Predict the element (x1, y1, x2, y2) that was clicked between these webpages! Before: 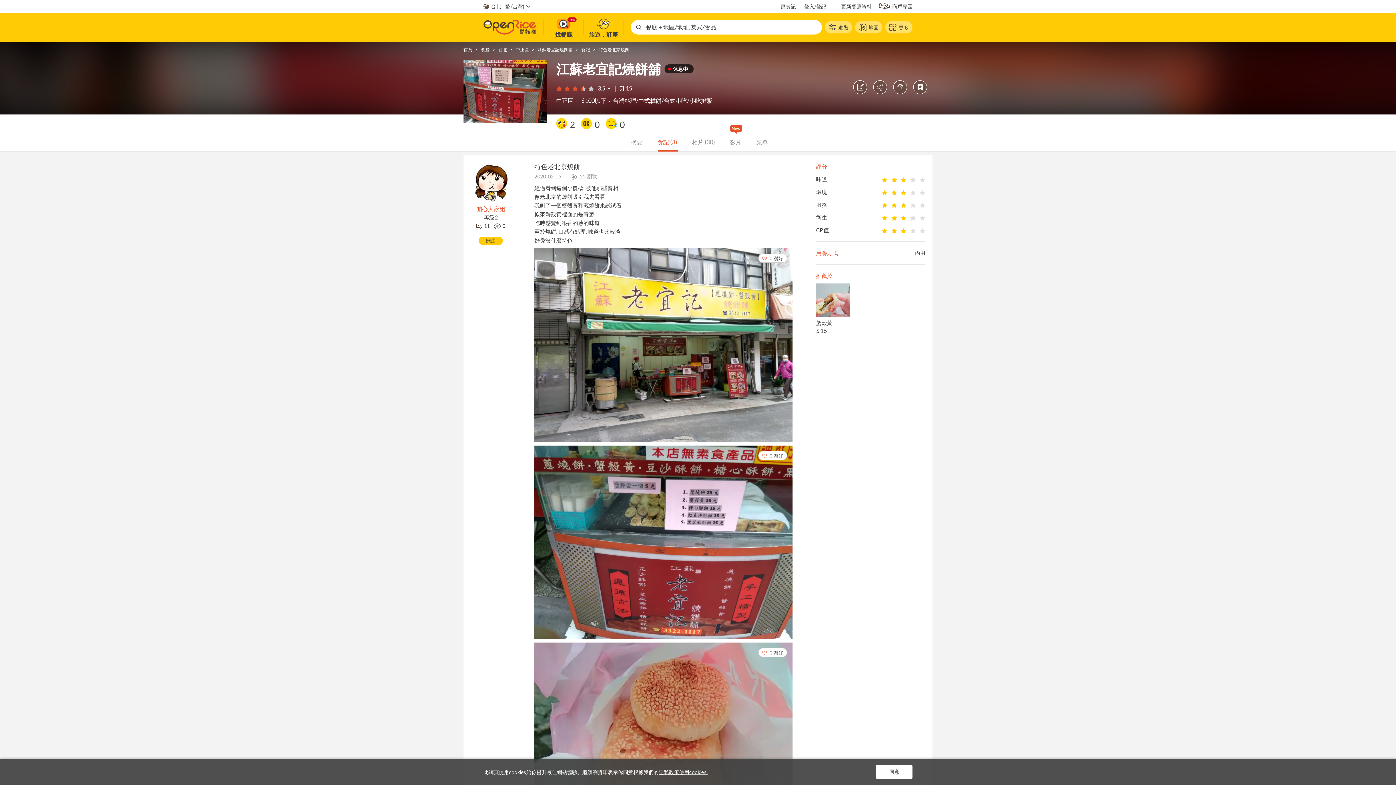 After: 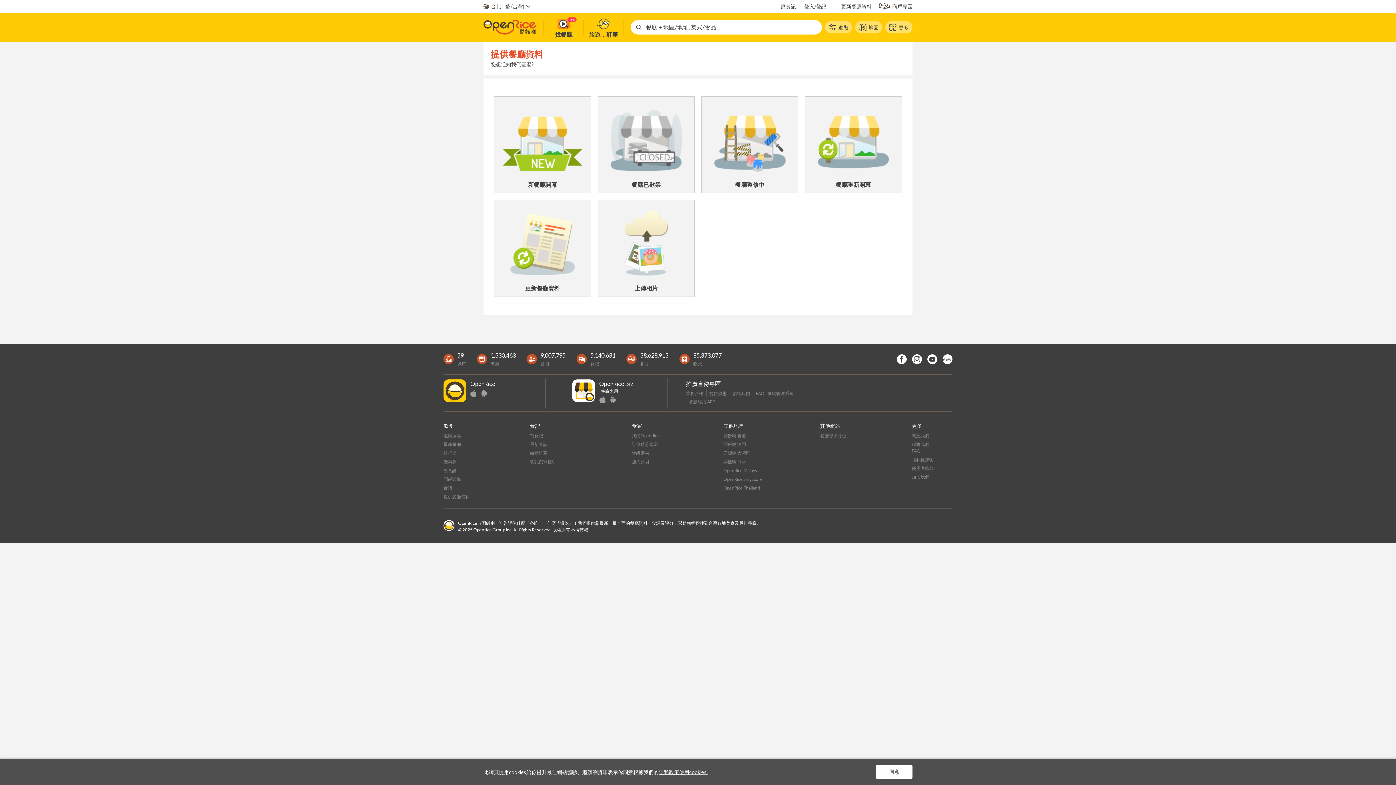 Action: label: 更新餐廳資料 bbox: (841, 2, 872, 10)